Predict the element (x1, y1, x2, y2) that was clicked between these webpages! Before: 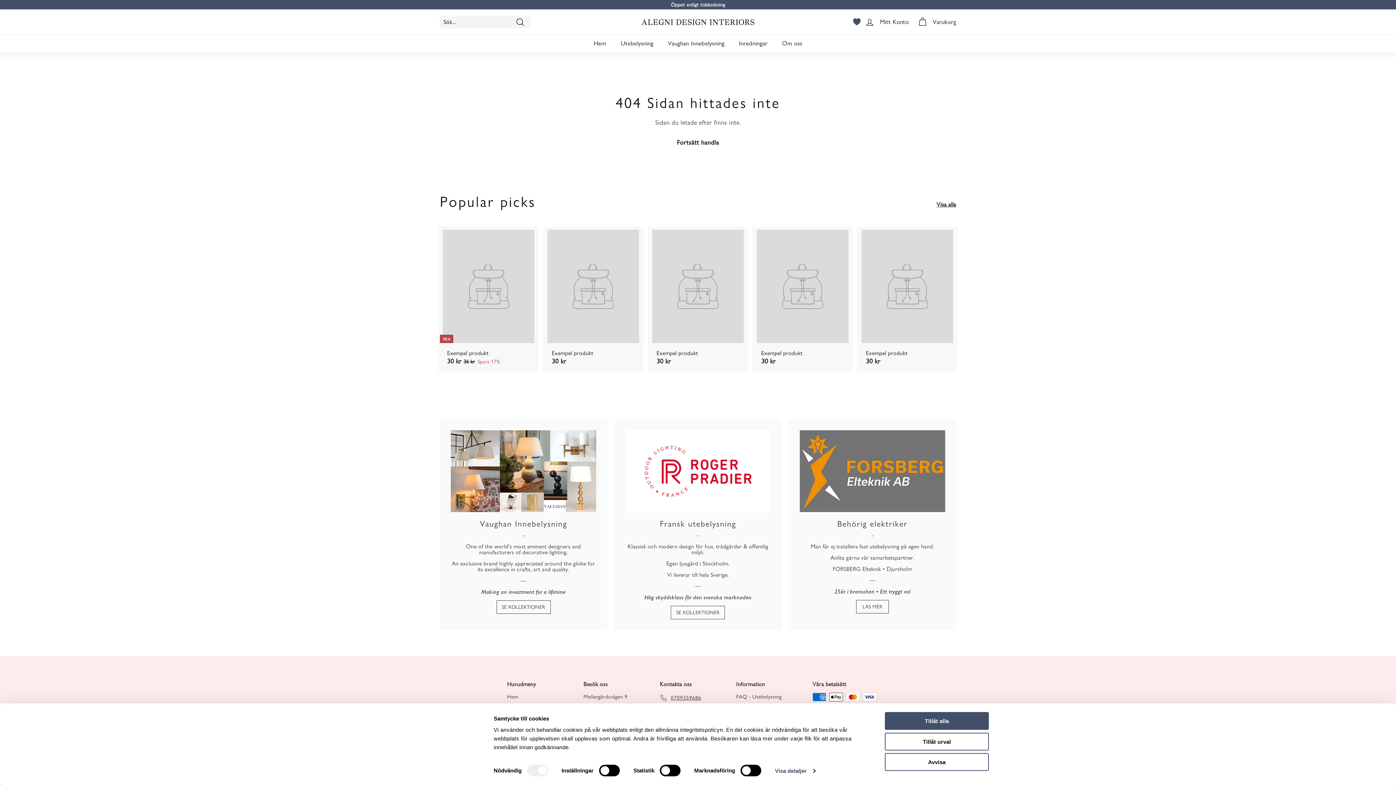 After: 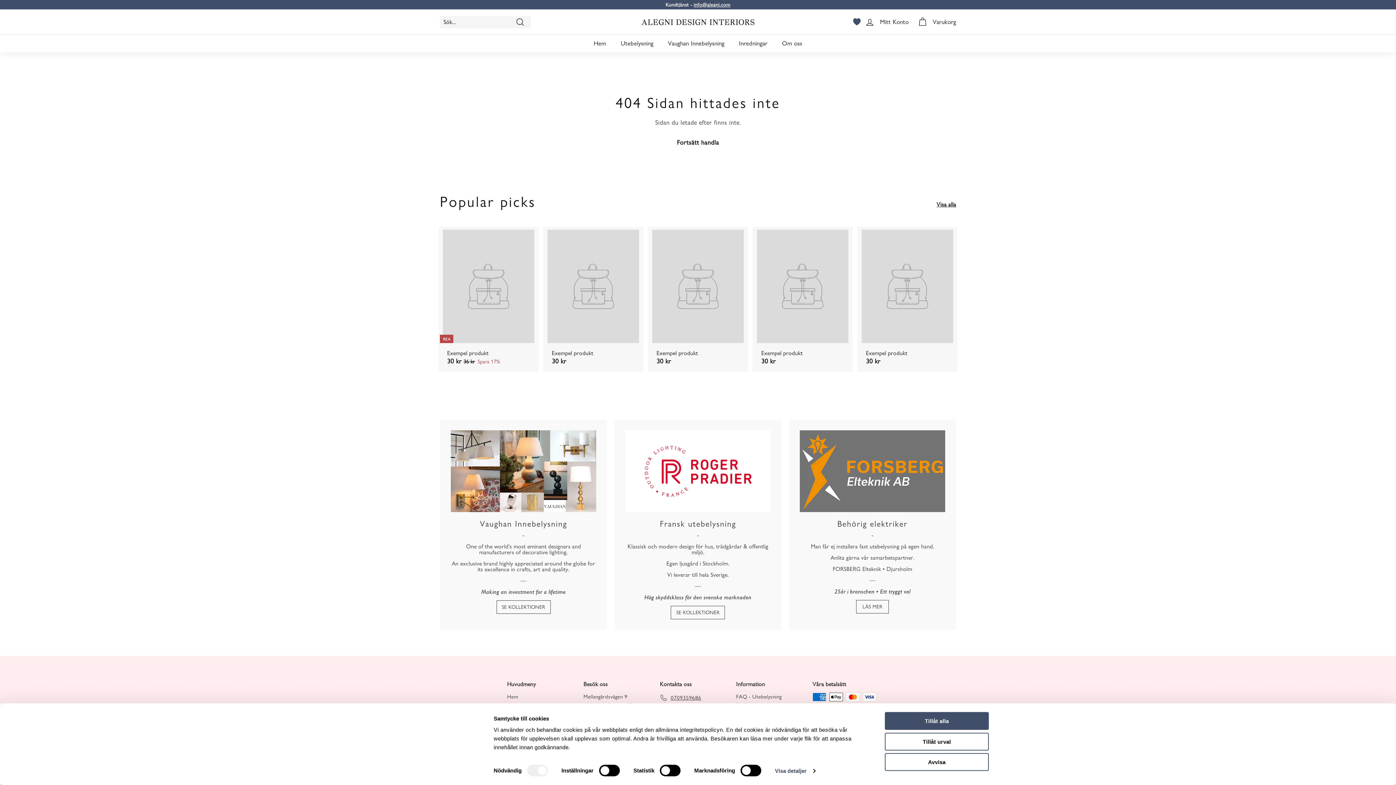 Action: bbox: (693, 1, 730, 8) label: info@alegni.com